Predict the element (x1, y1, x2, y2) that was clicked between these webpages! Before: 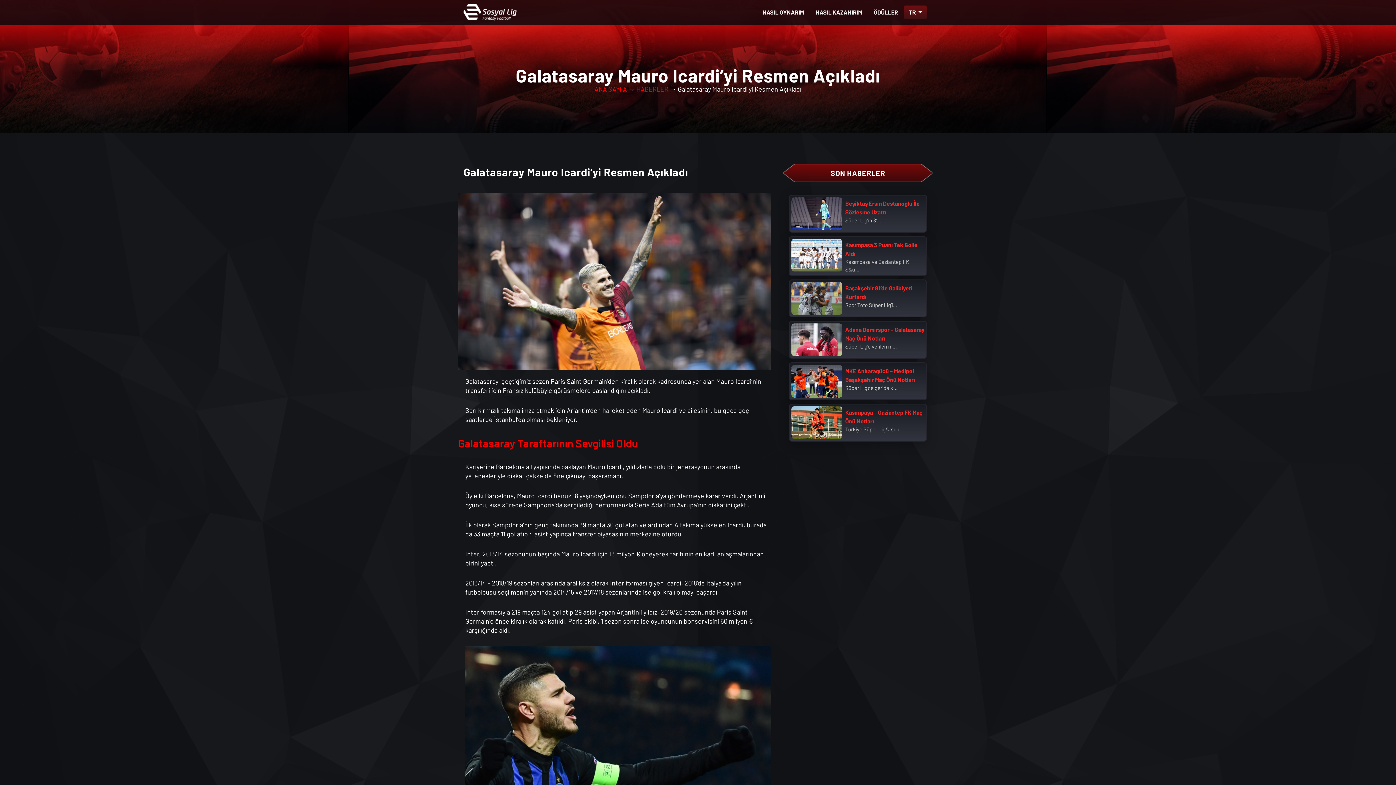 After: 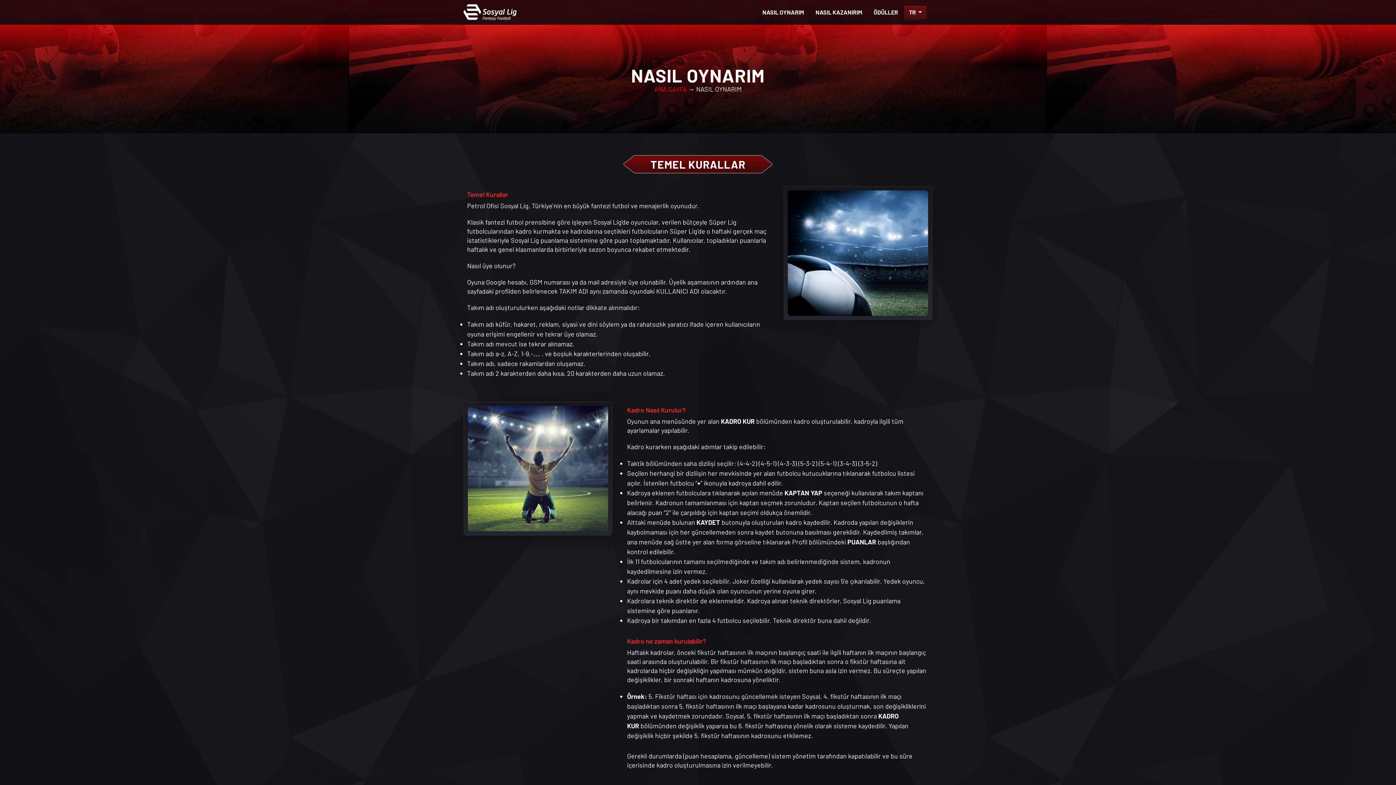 Action: bbox: (757, 0, 809, 24) label: NASIL OYNARIM